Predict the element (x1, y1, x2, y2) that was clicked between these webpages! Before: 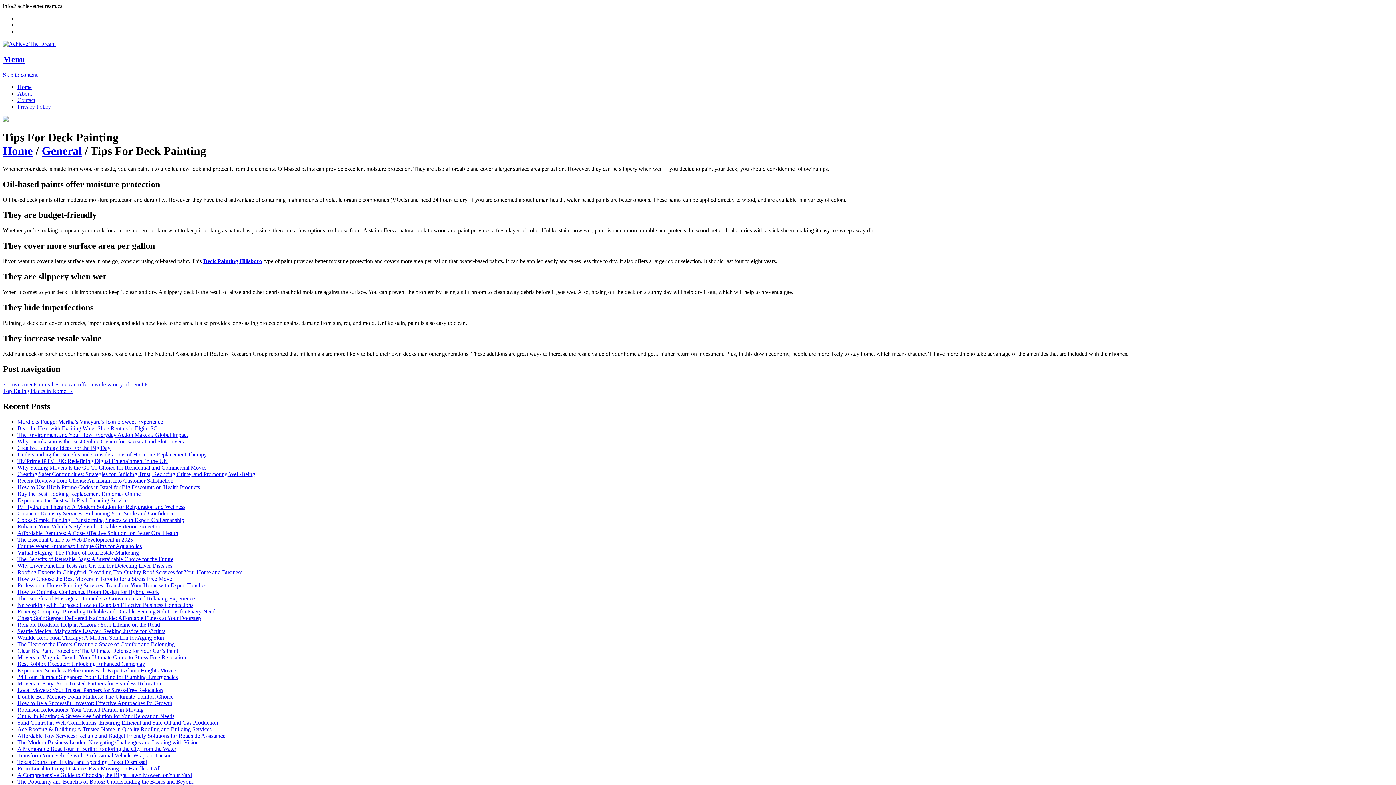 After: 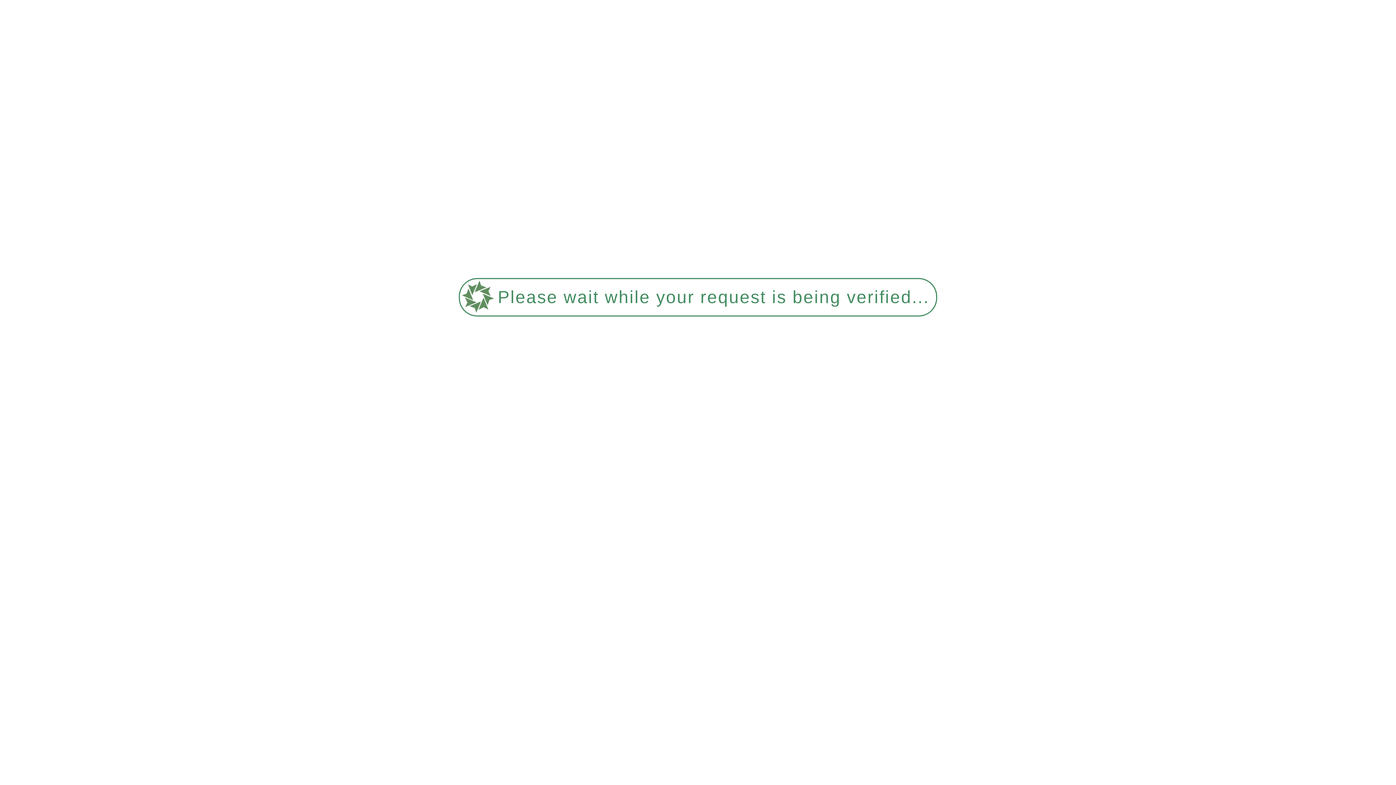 Action: bbox: (17, 477, 173, 484) label: Recent Reviews from Clients: An Insight into Customer Satisfaction